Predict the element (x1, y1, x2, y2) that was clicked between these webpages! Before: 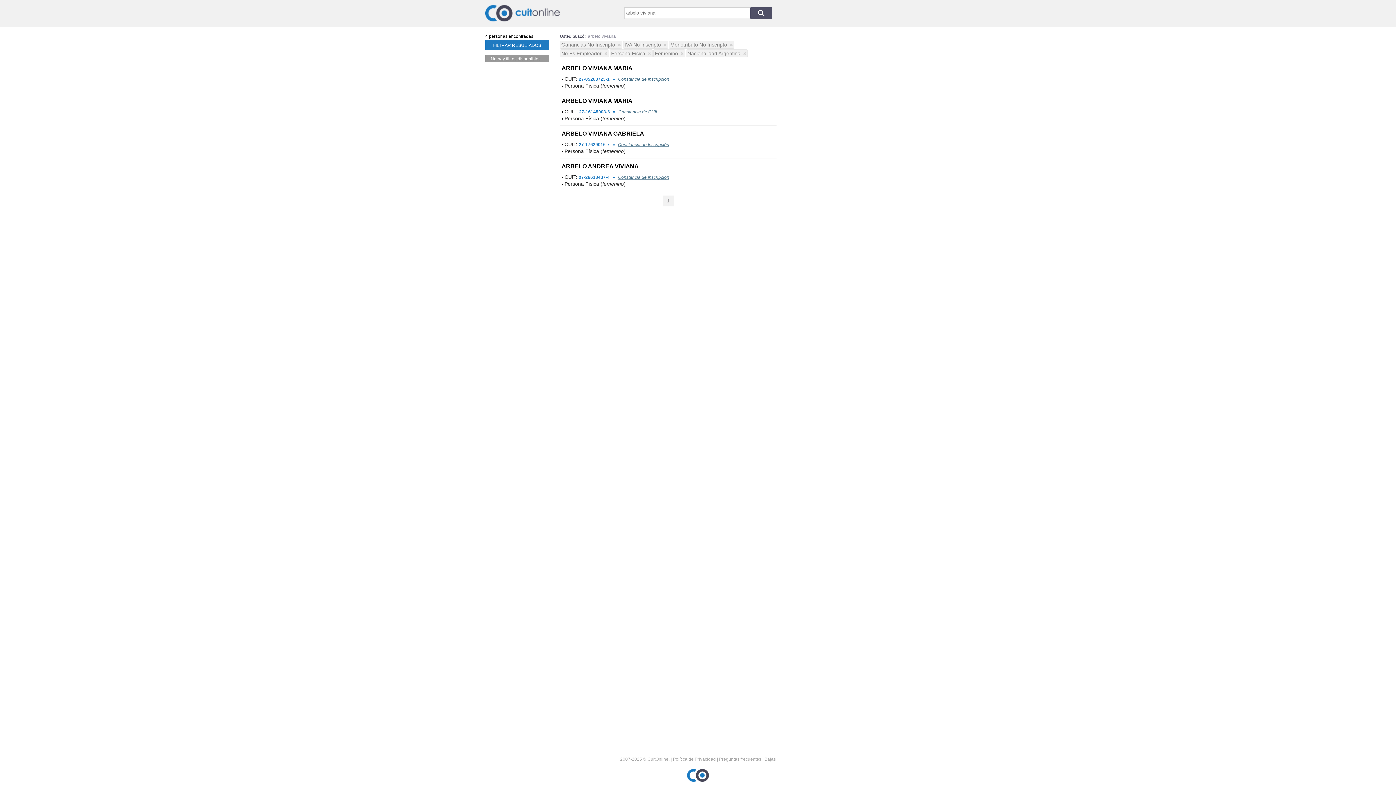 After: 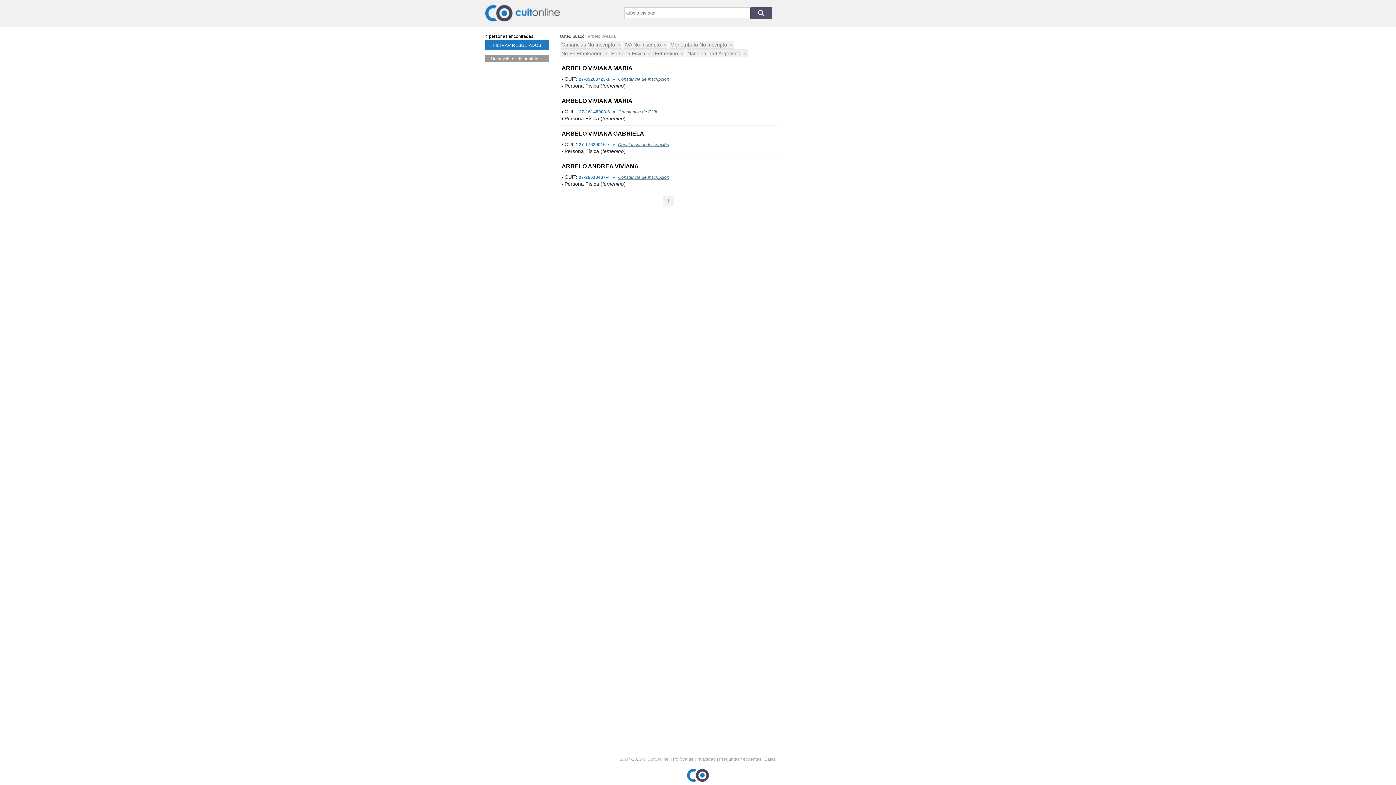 Action: label:   bbox: (743, 49, 746, 57)